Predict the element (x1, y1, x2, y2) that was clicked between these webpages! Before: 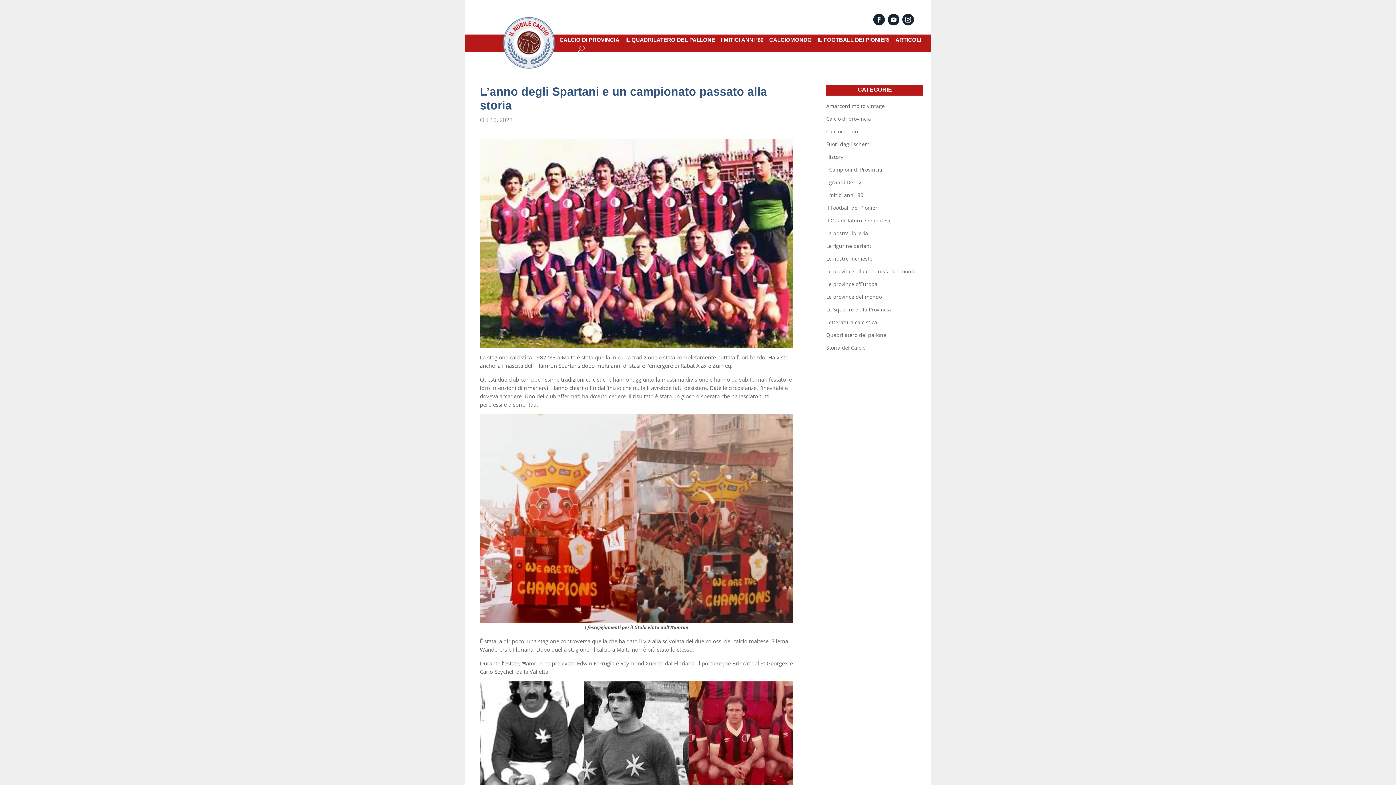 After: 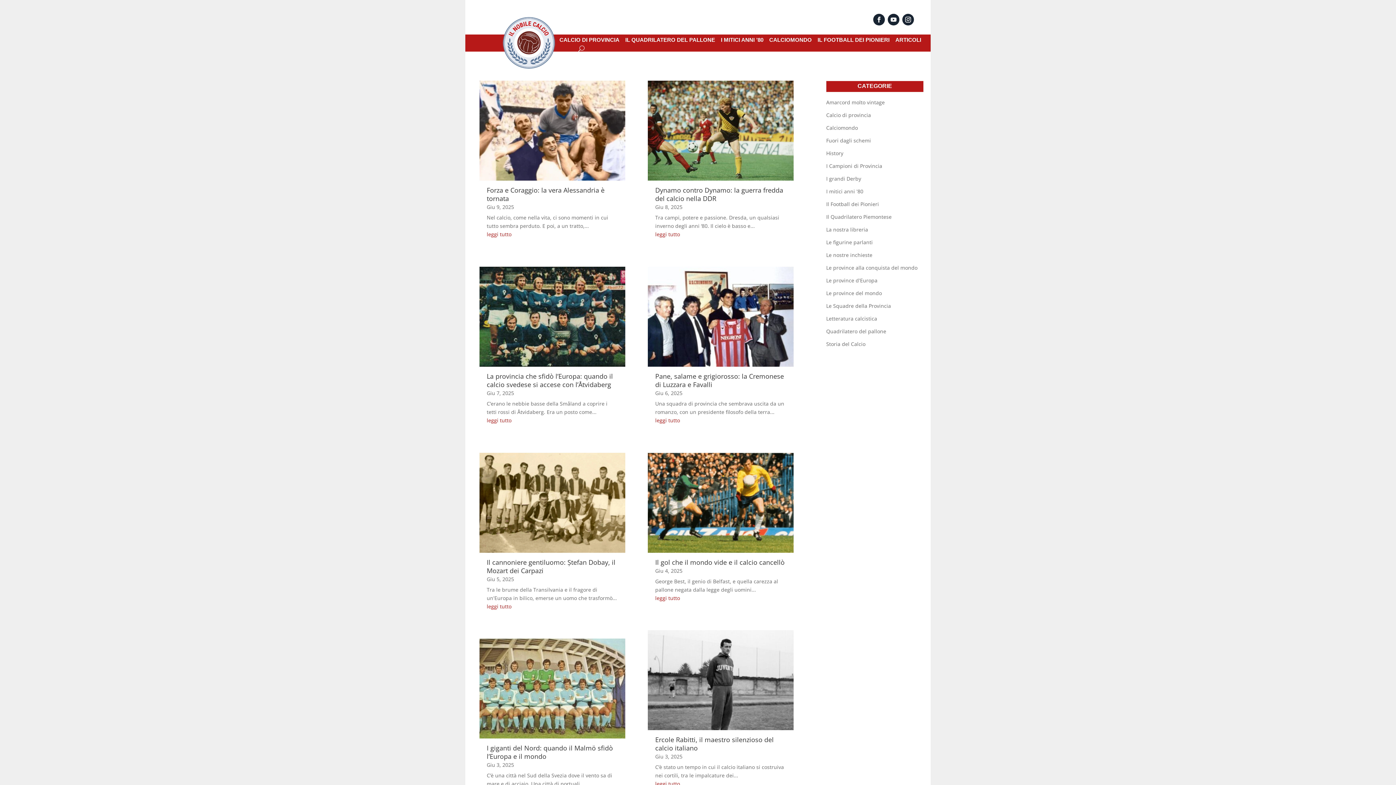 Action: bbox: (826, 102, 885, 109) label: Amarcord molto vintage